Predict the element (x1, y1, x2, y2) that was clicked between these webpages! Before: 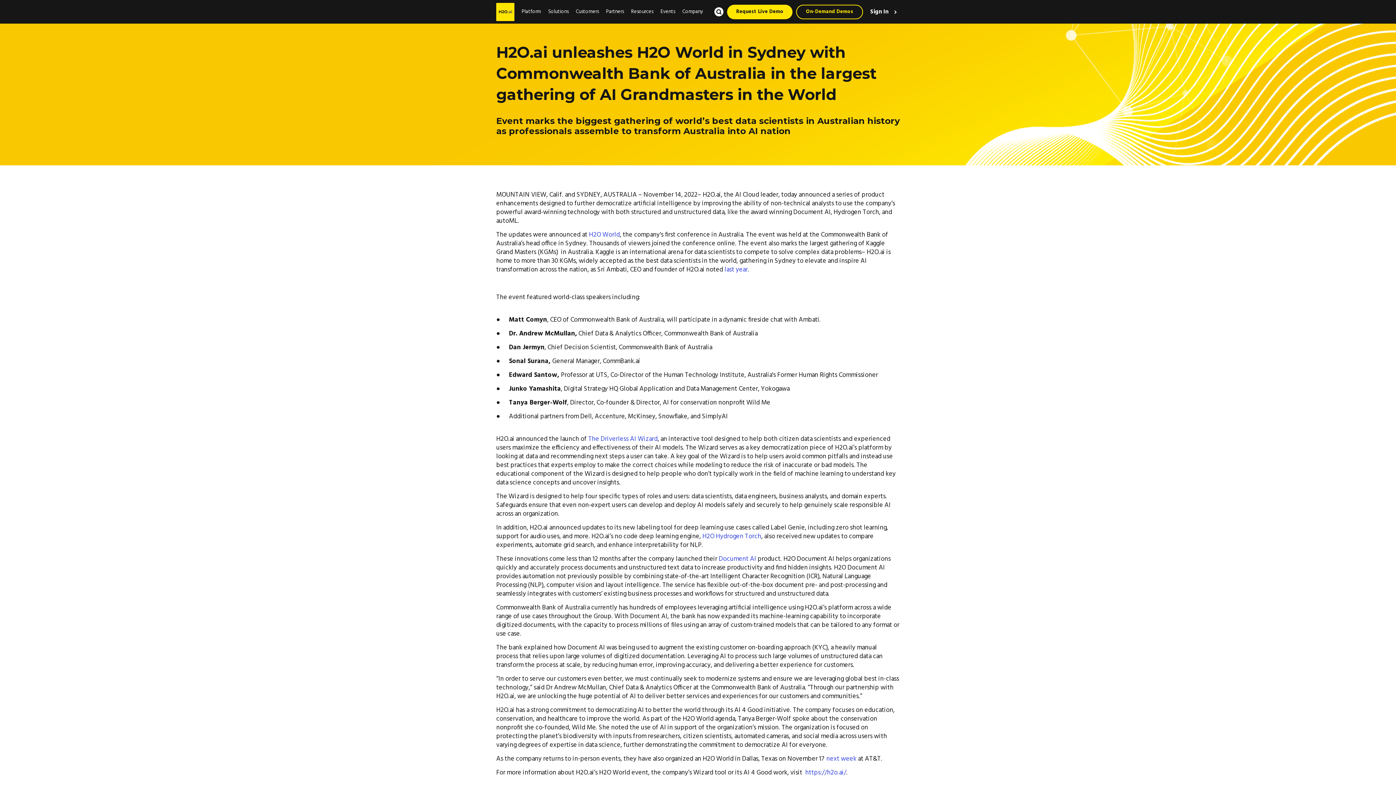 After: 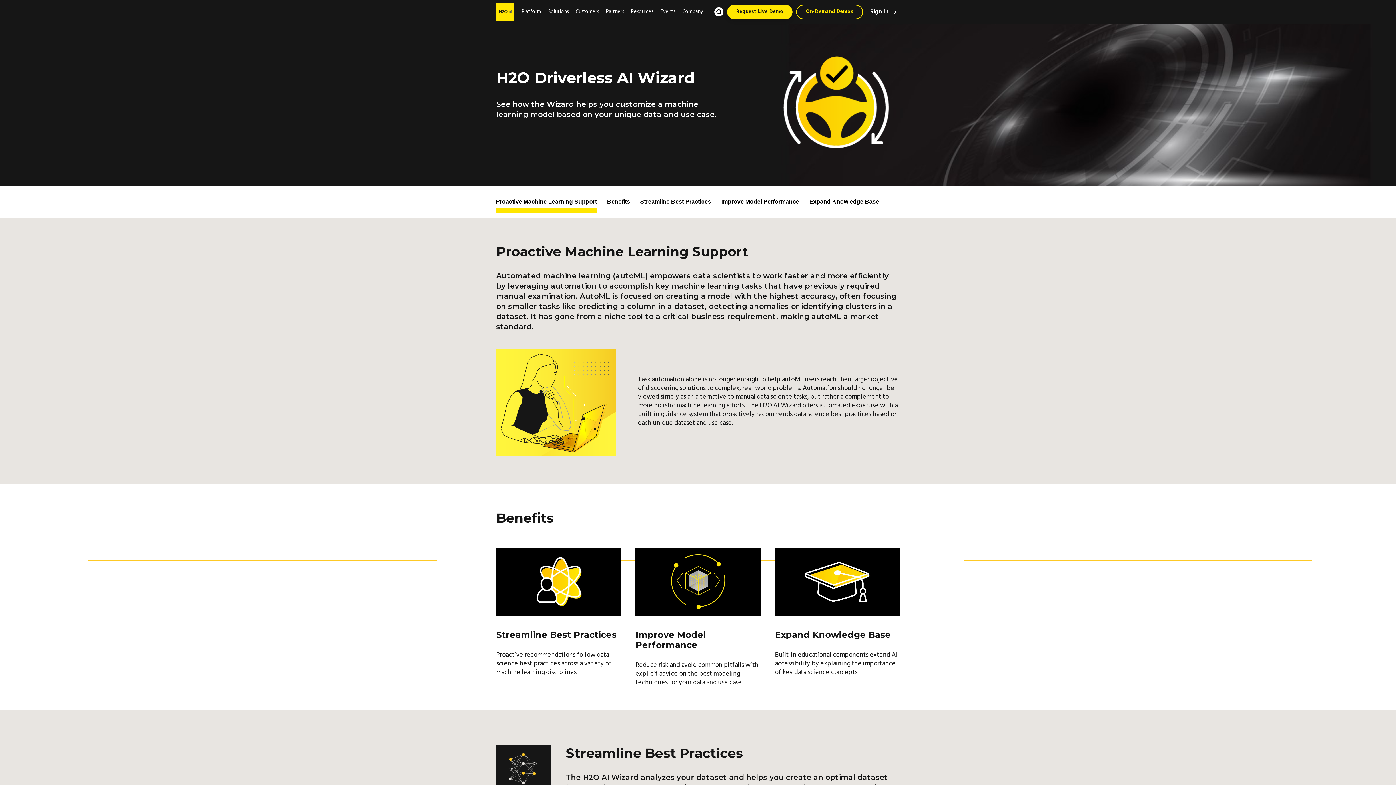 Action: label: The Driverless AI Wizard bbox: (588, 434, 657, 444)